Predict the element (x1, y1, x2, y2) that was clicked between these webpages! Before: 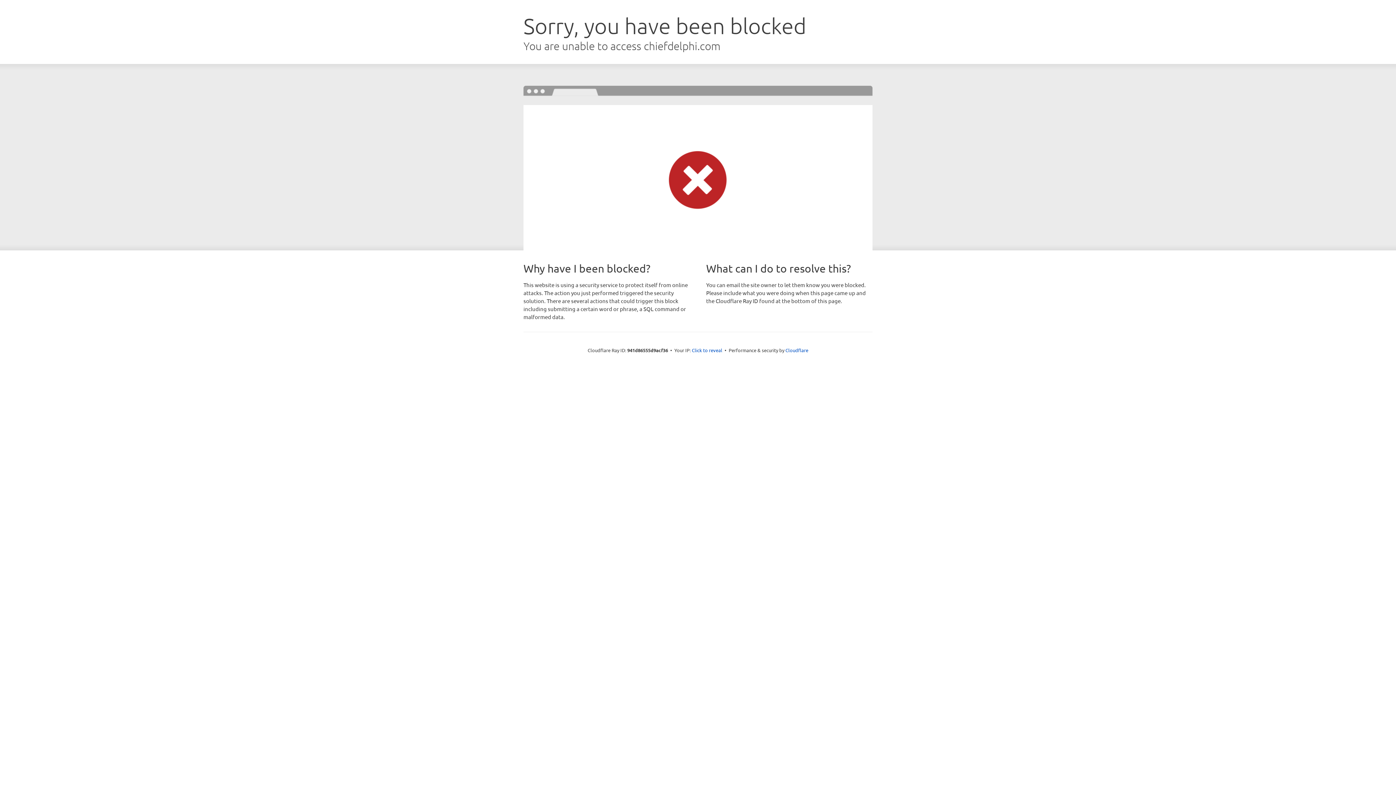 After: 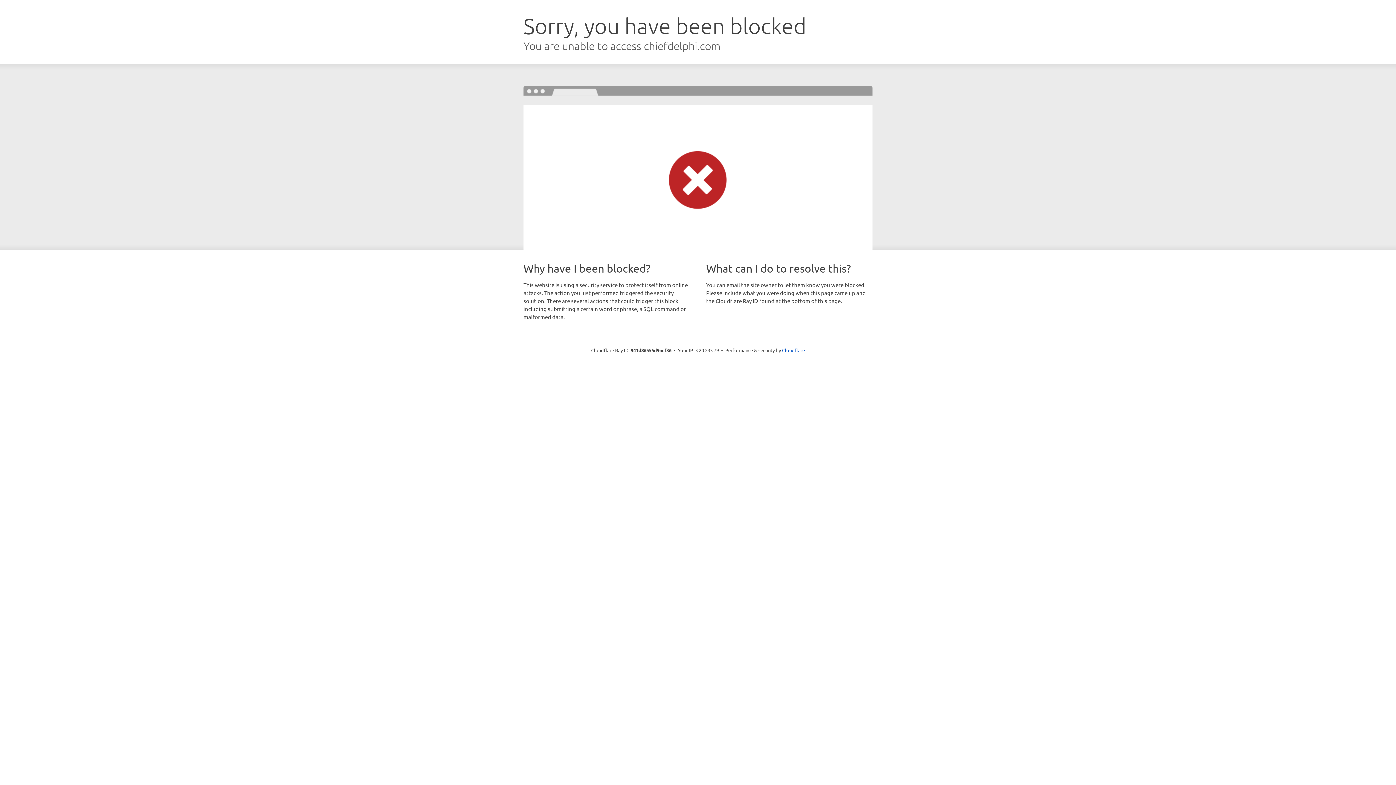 Action: bbox: (692, 346, 722, 353) label: Click to reveal